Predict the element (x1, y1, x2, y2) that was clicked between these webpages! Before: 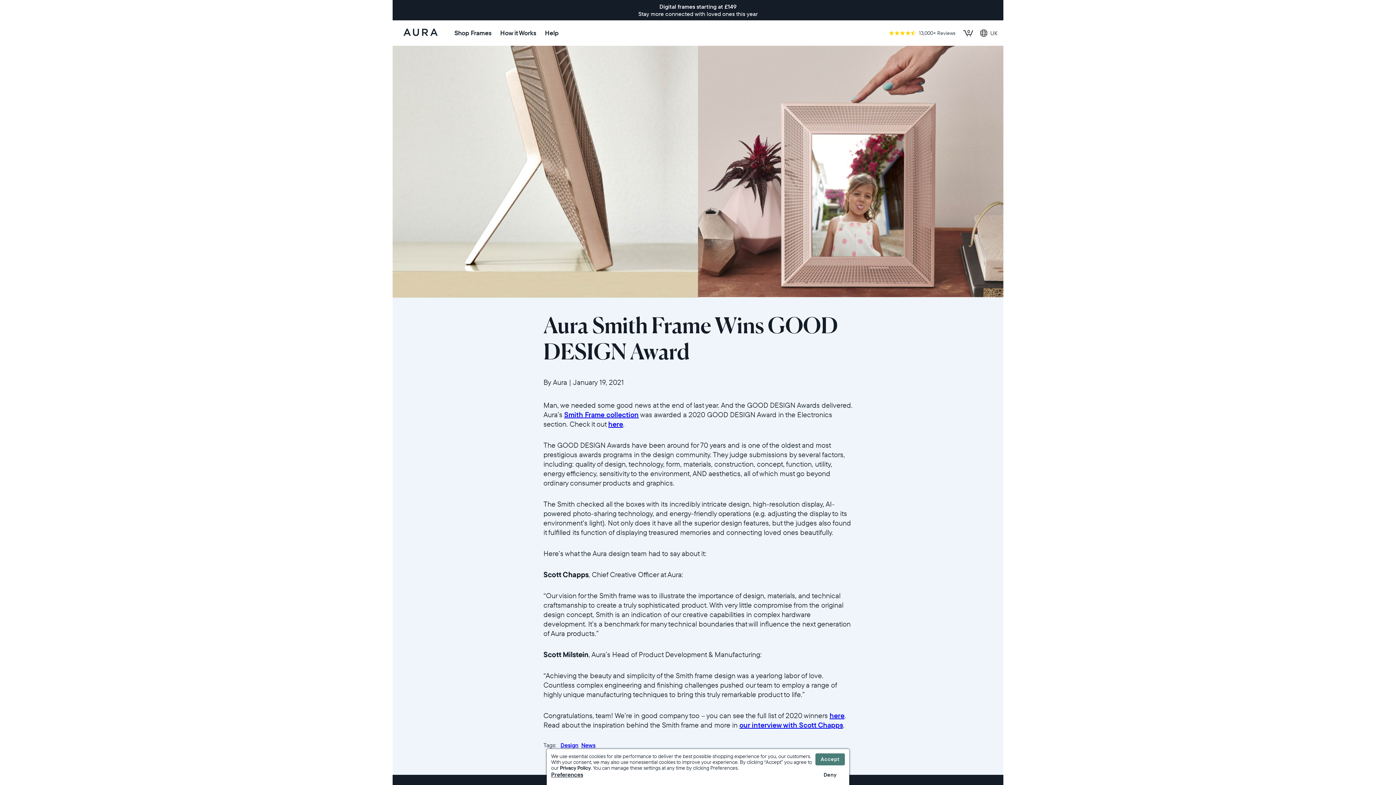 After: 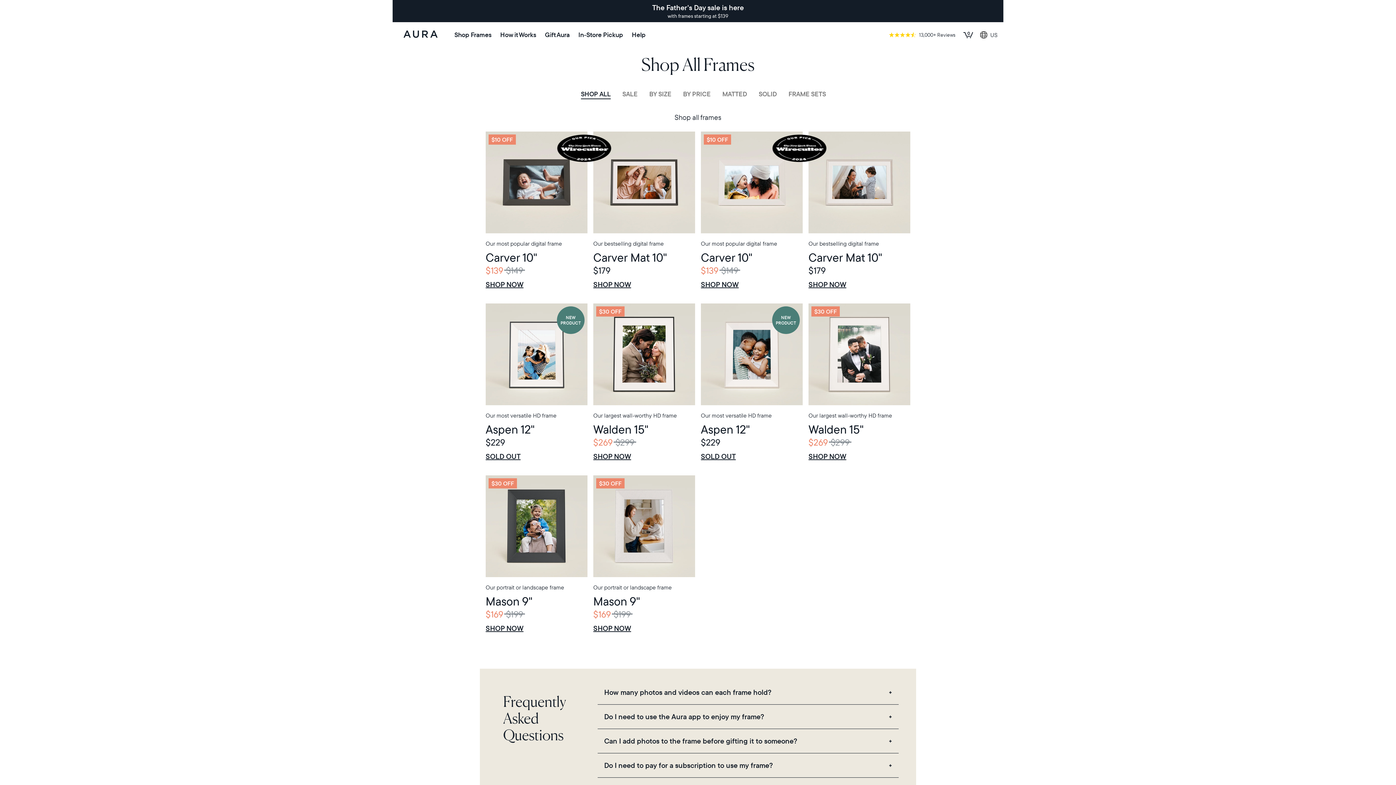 Action: bbox: (454, 29, 491, 36) label: Aura Homepage